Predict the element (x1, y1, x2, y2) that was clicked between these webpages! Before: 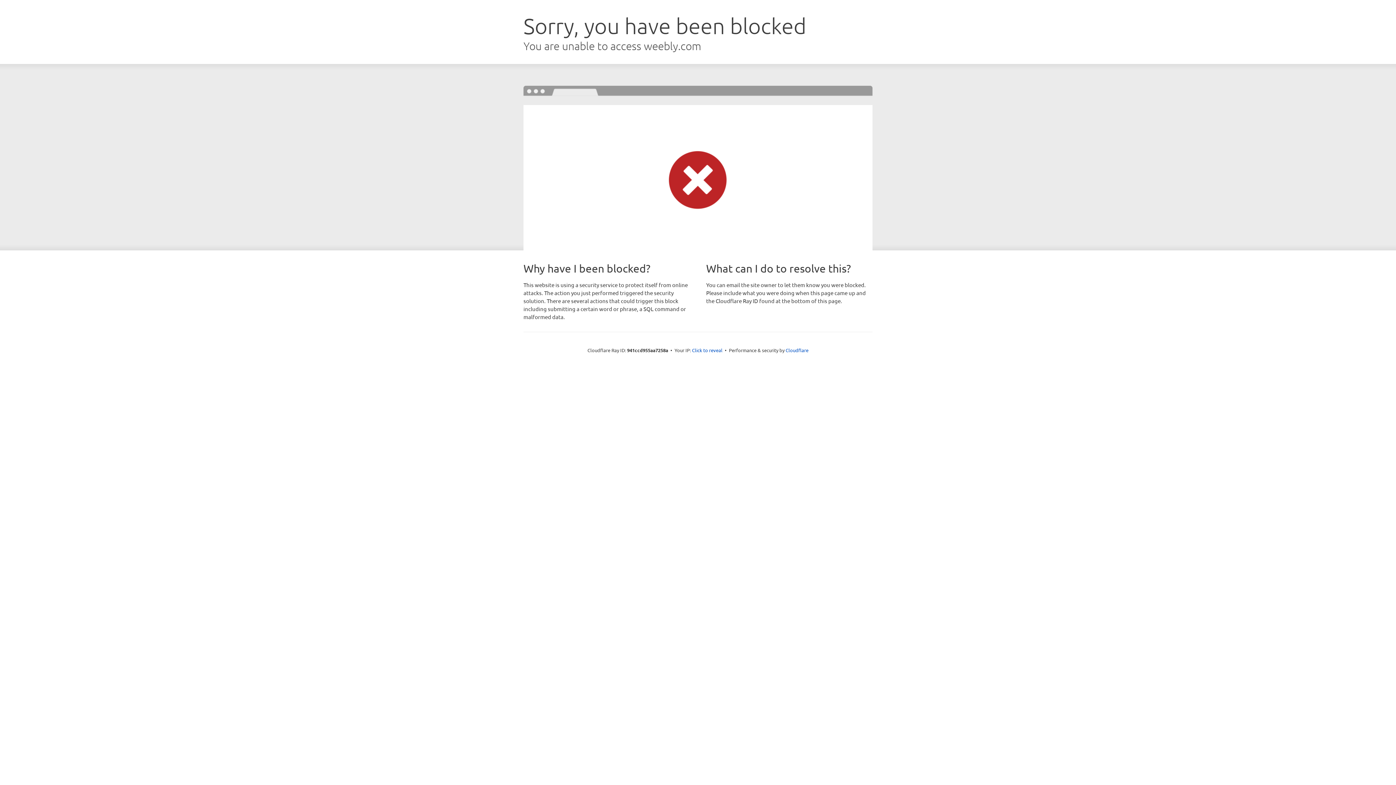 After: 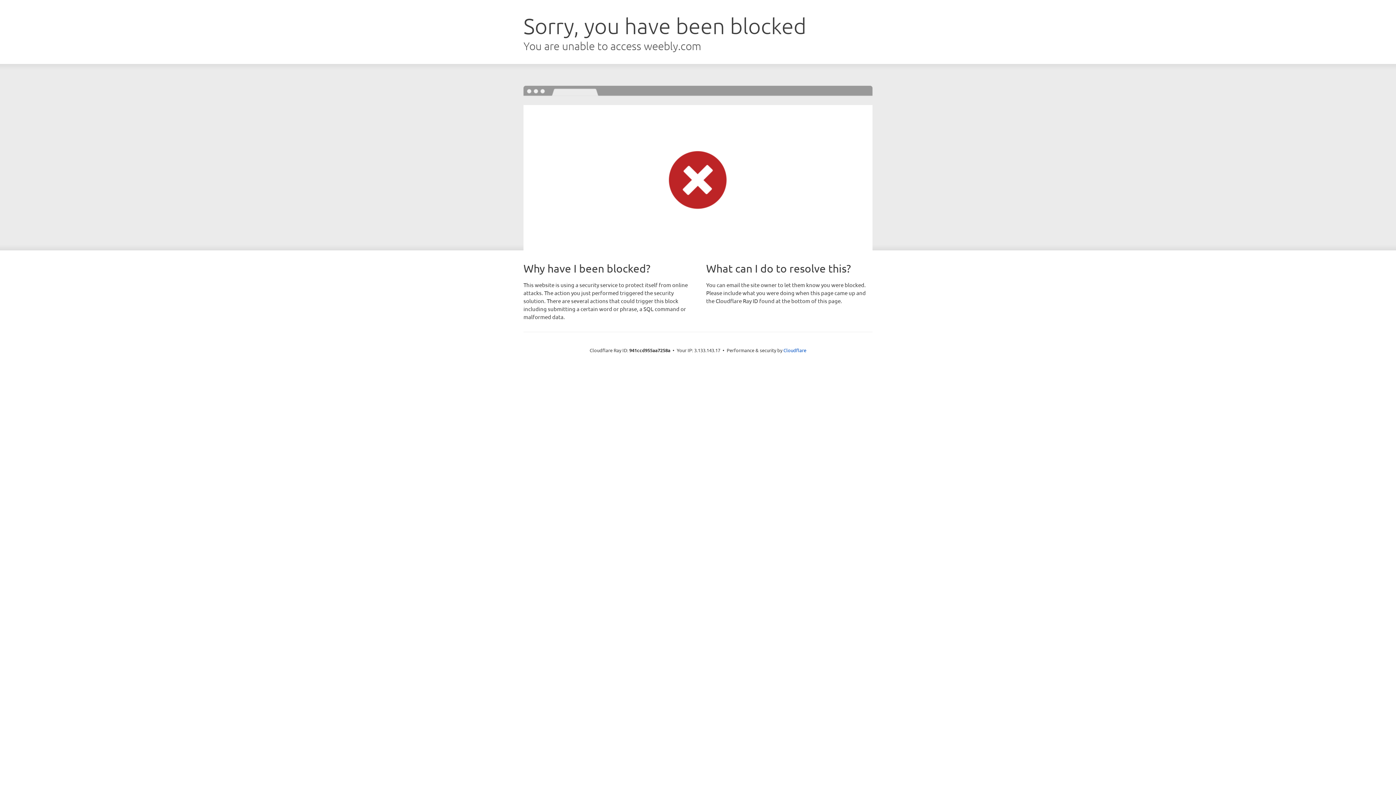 Action: label: Click to reveal bbox: (692, 346, 722, 353)